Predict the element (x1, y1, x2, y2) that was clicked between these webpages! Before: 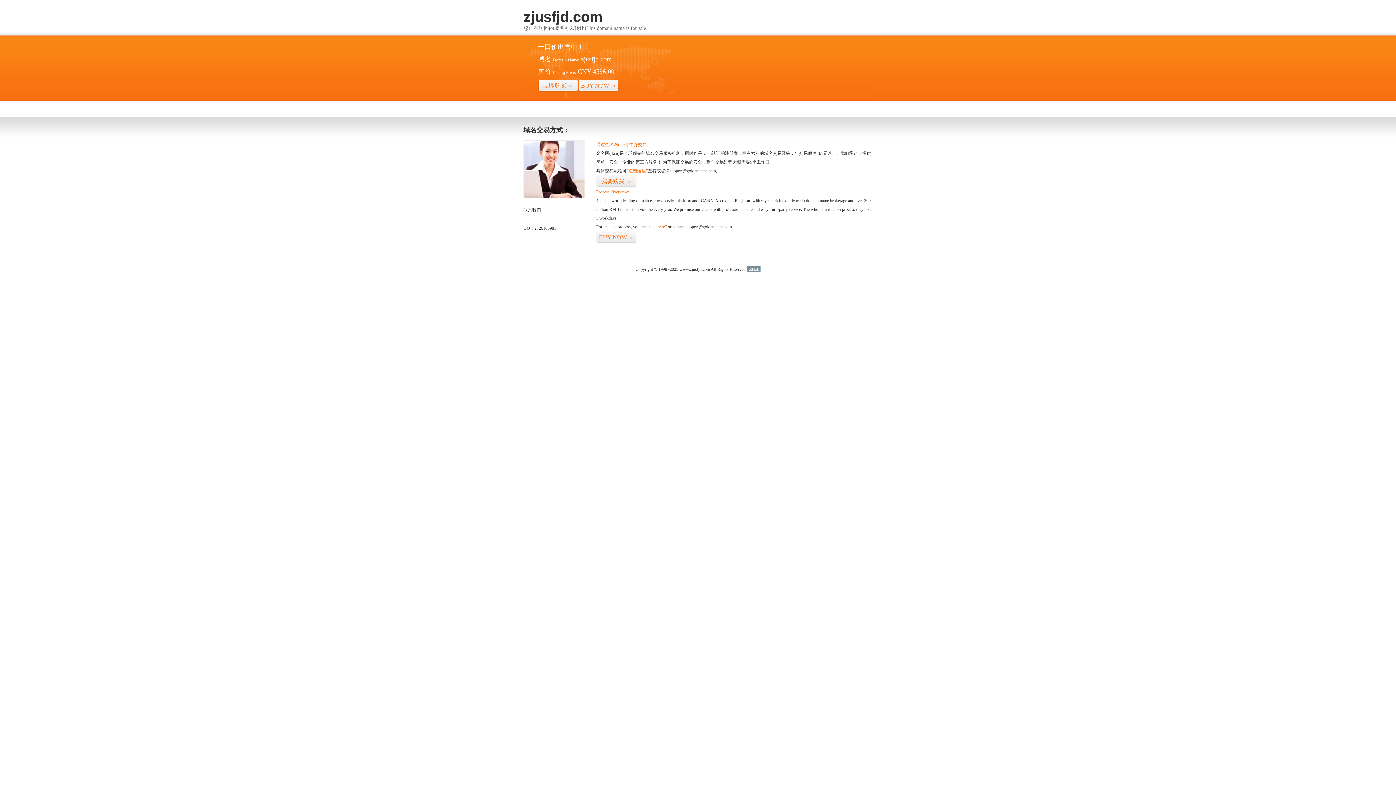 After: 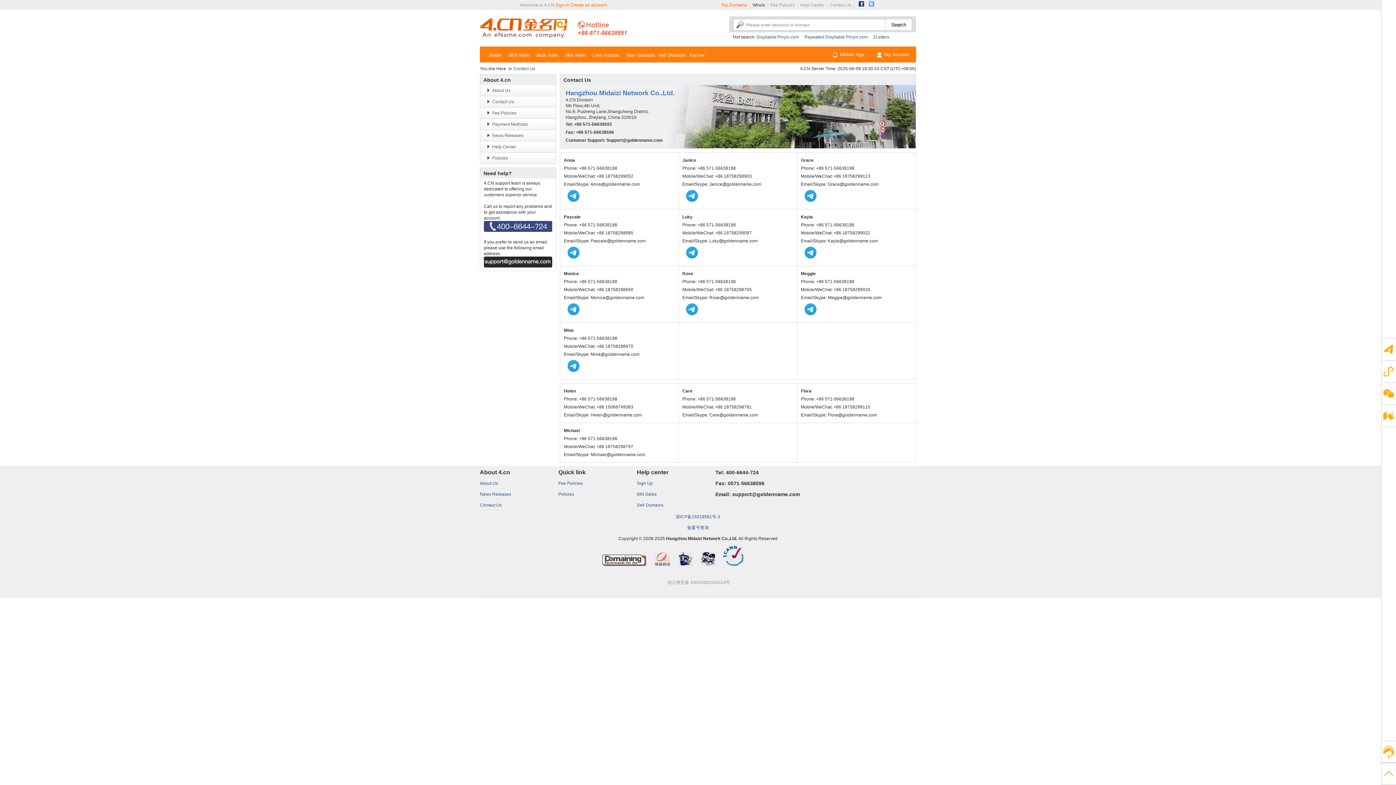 Action: bbox: (523, 194, 585, 199)